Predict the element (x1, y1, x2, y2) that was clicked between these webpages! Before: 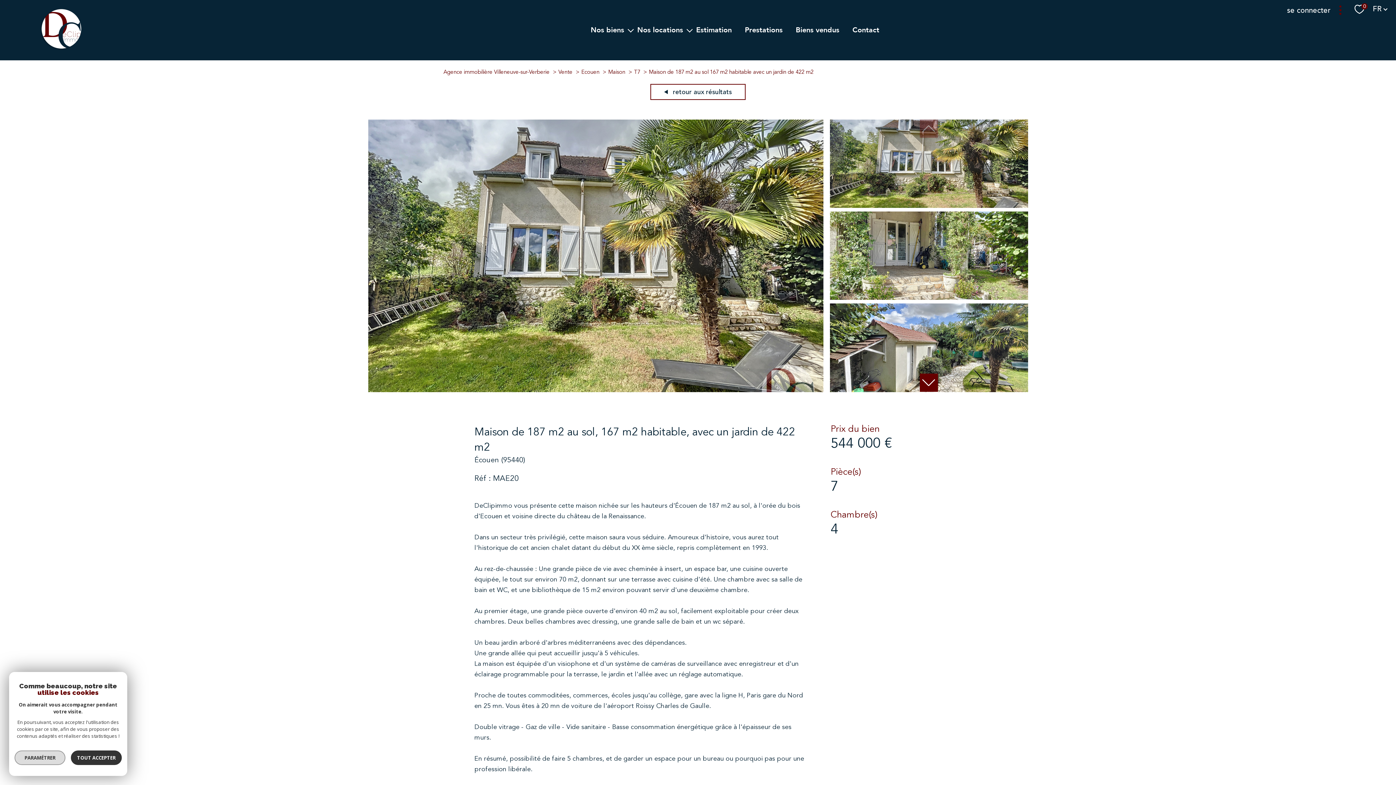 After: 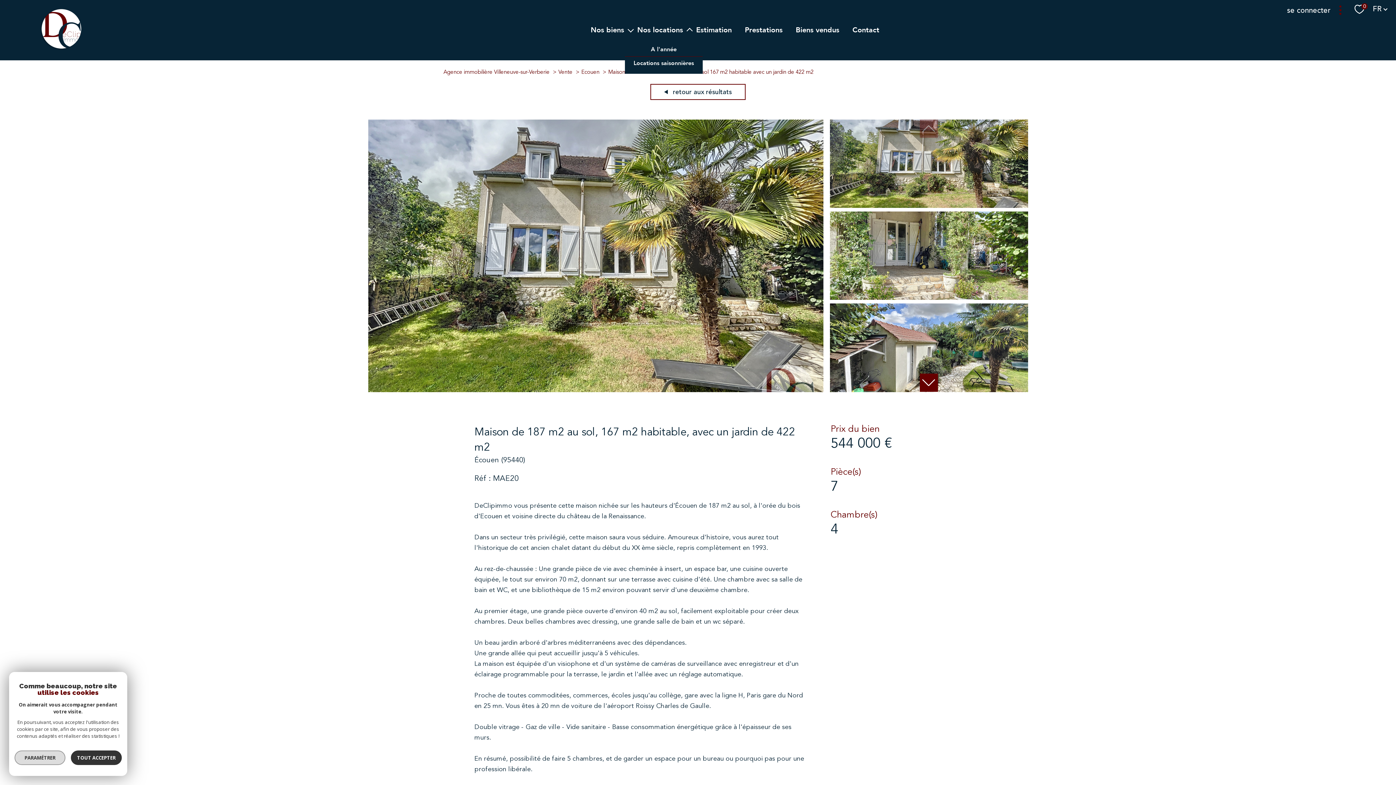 Action: label: Ouvrir sous-menu bbox: (686, 24, 693, 36)